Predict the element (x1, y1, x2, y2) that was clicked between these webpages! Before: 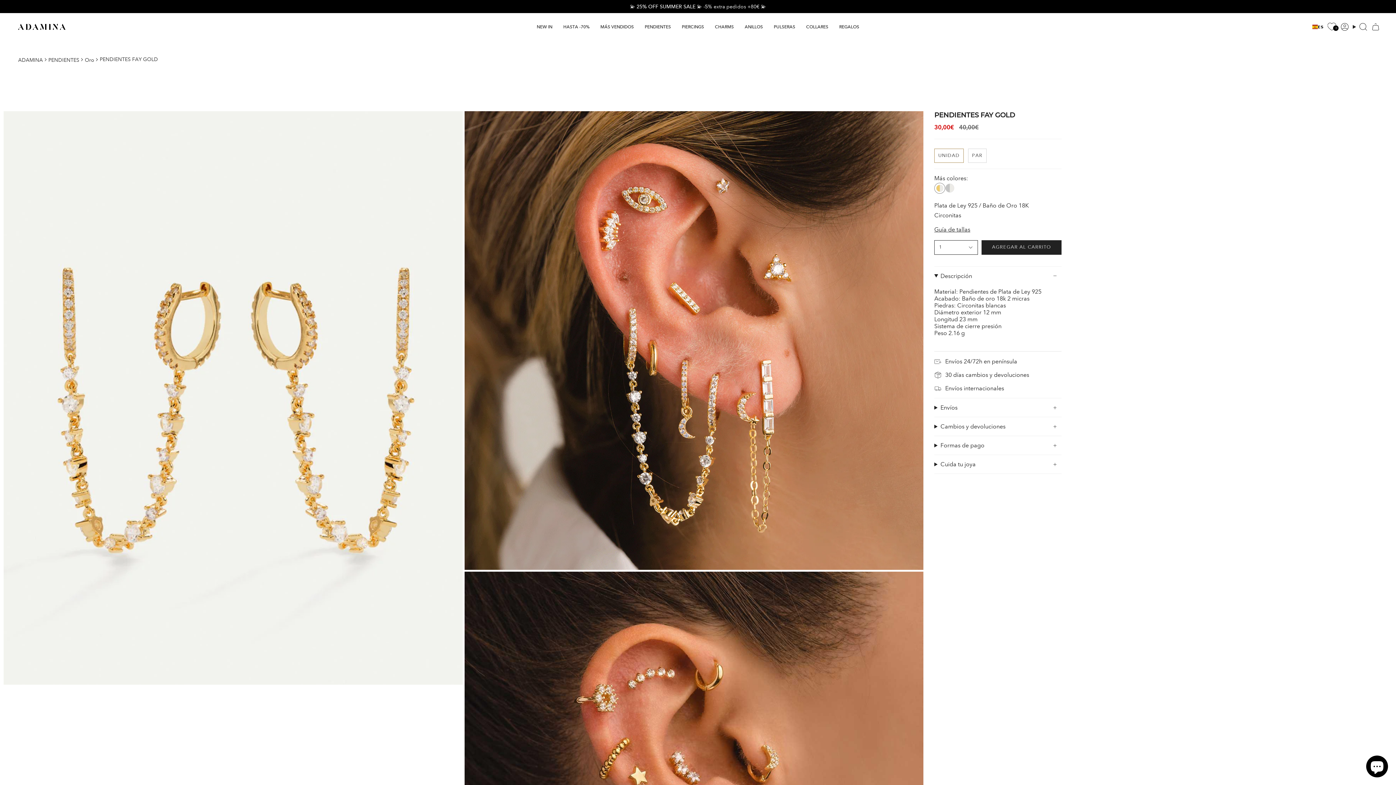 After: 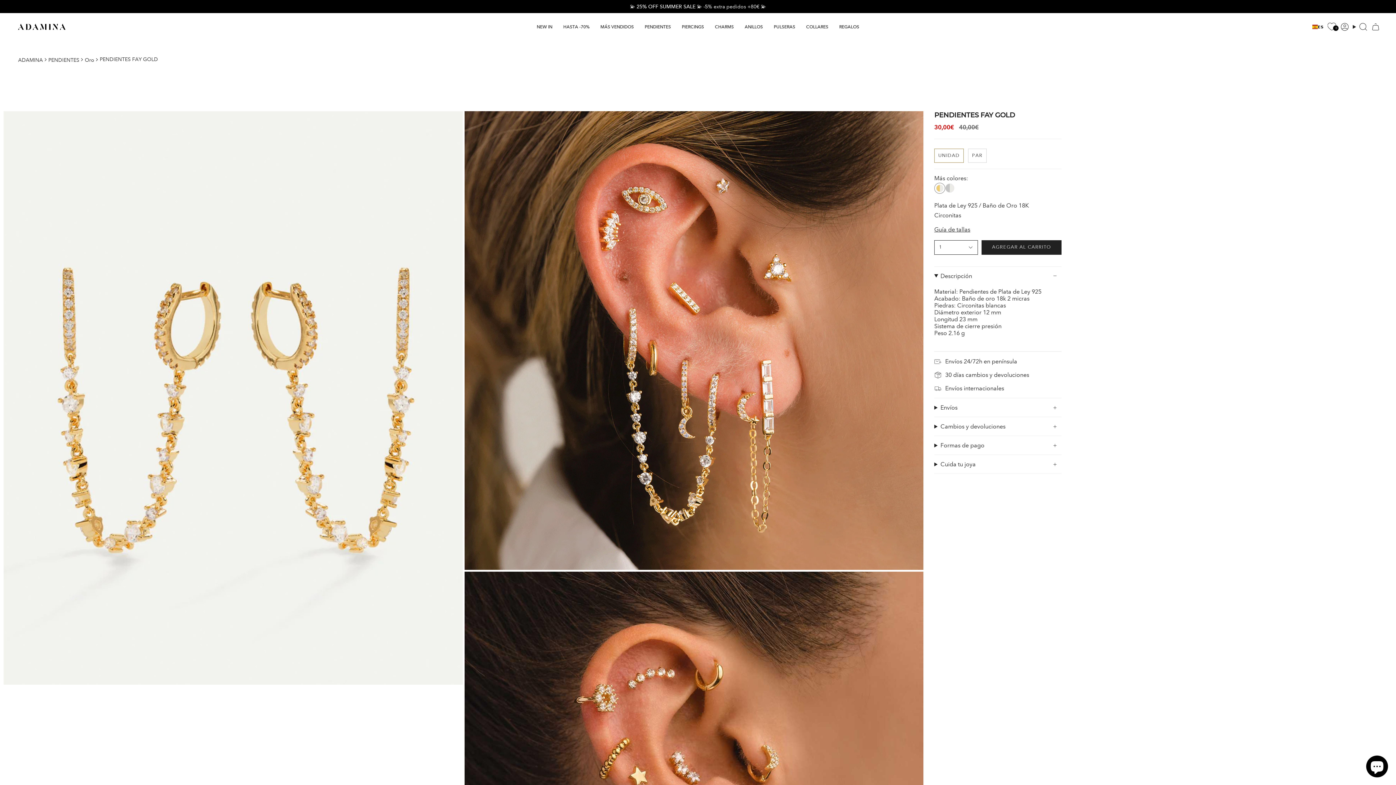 Action: bbox: (934, 182, 945, 193)